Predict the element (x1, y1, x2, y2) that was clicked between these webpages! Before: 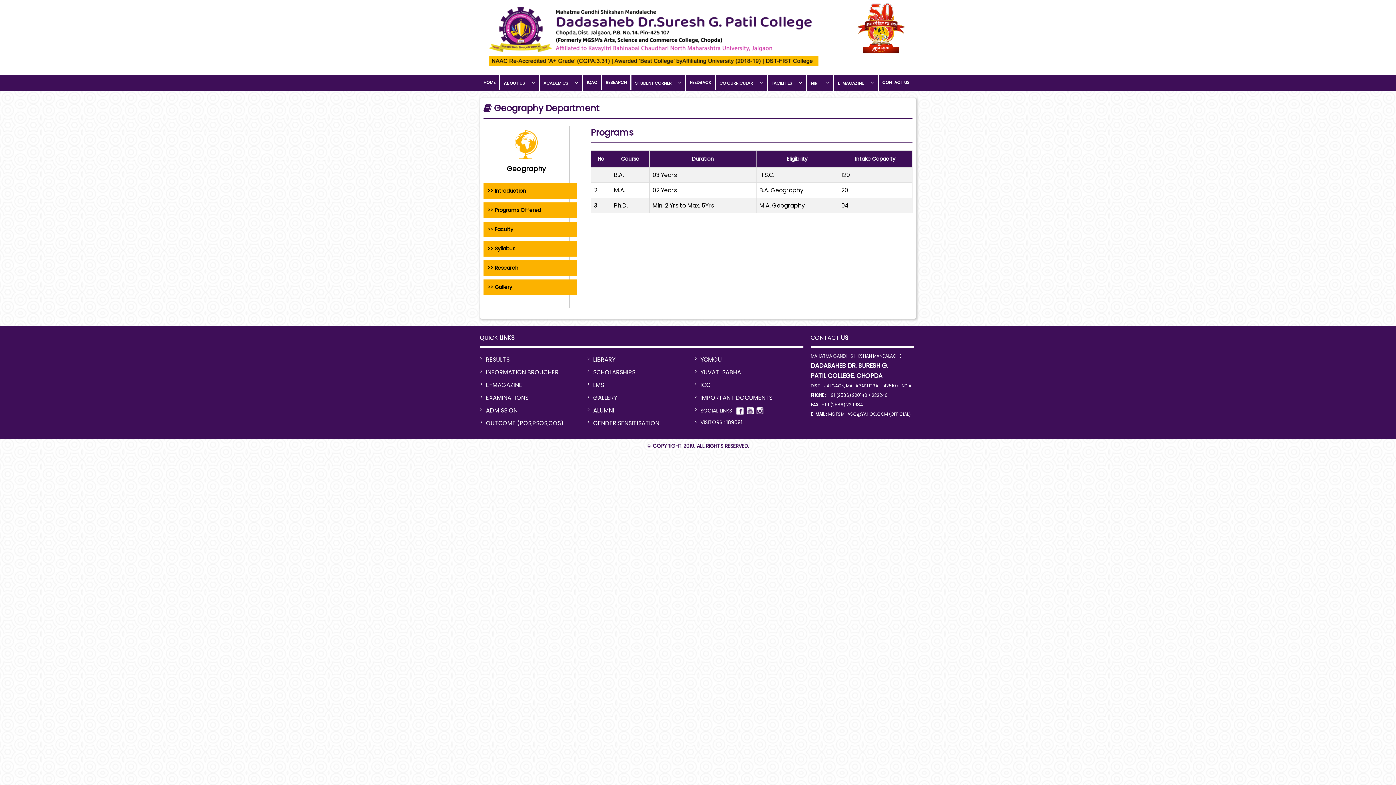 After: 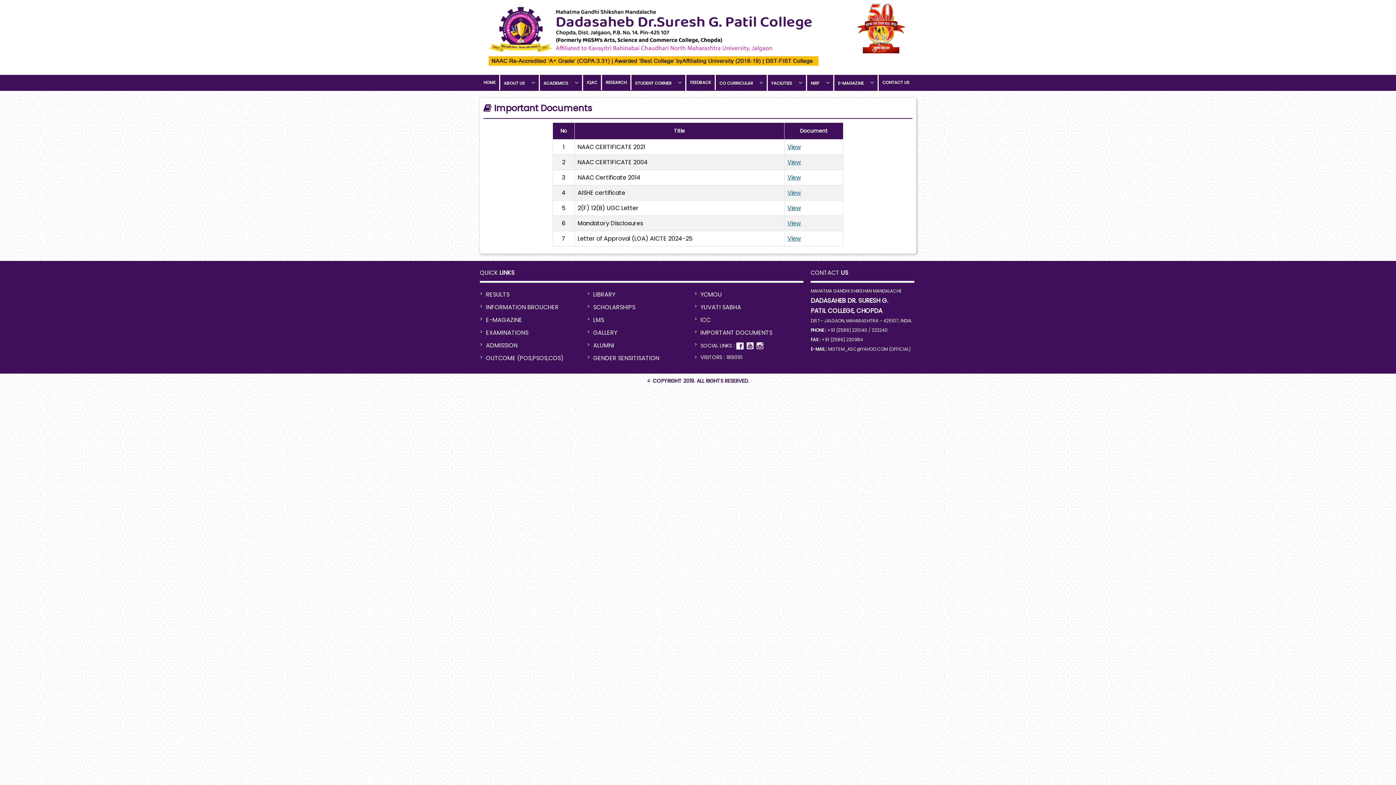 Action: bbox: (700, 393, 772, 402) label: IMPORTANT DOCUMENTS